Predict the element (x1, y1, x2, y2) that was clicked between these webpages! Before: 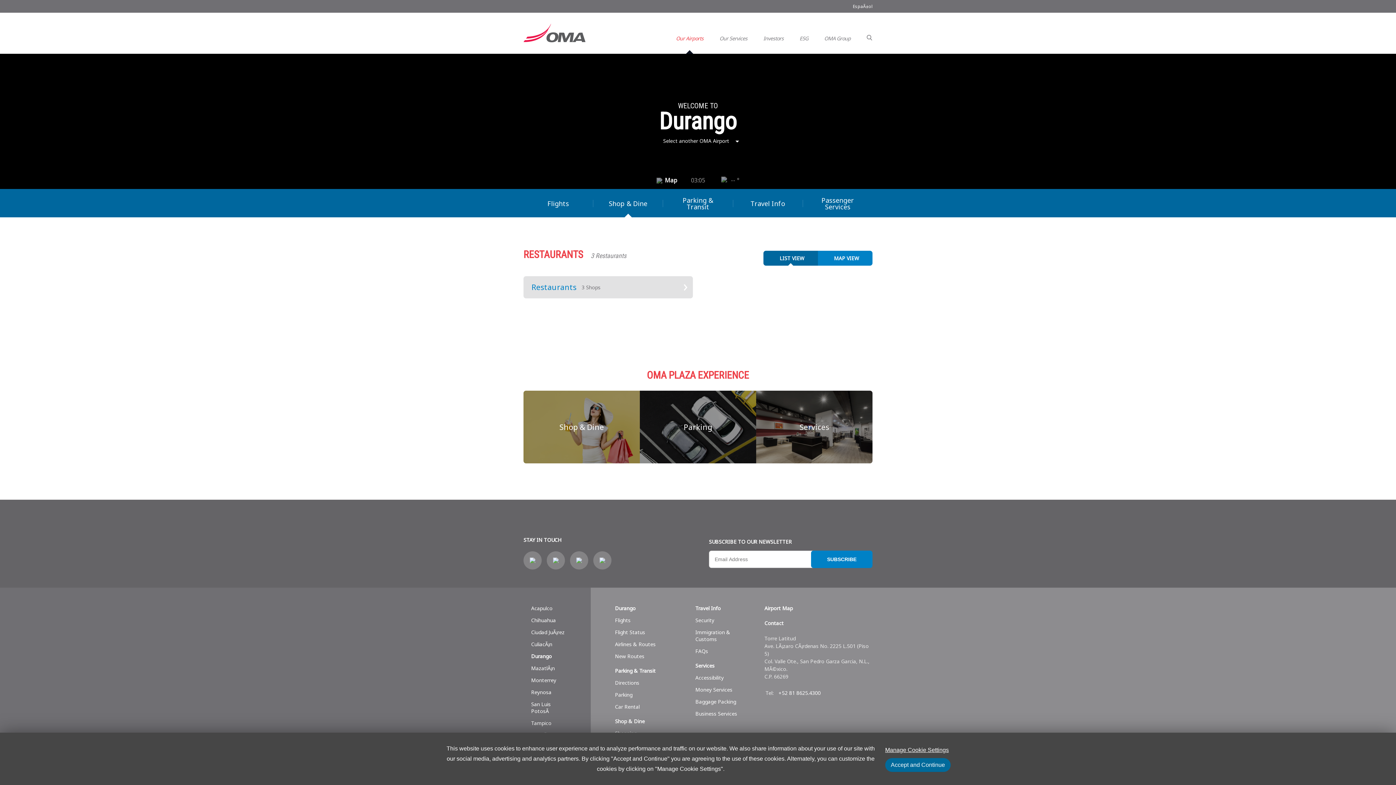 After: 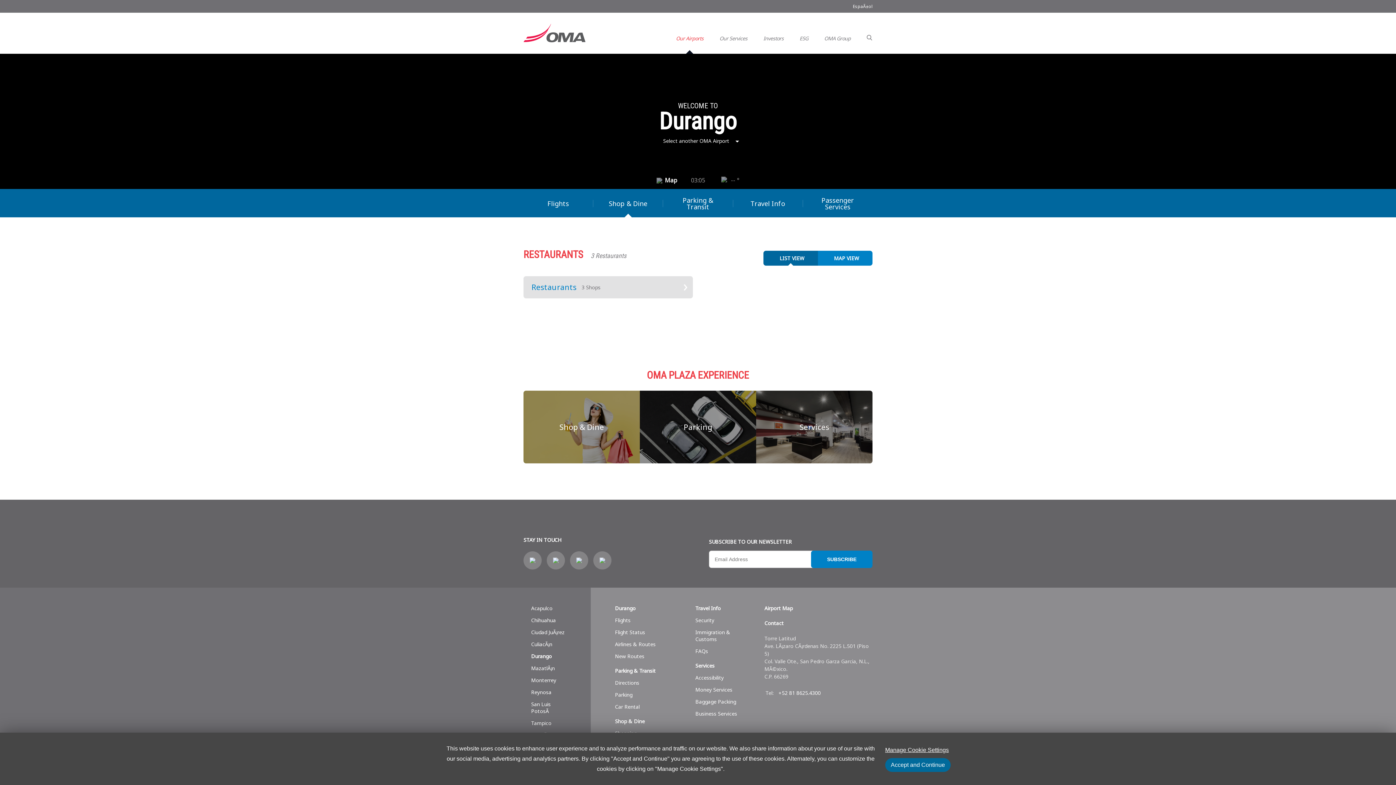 Action: bbox: (546, 558, 568, 565)